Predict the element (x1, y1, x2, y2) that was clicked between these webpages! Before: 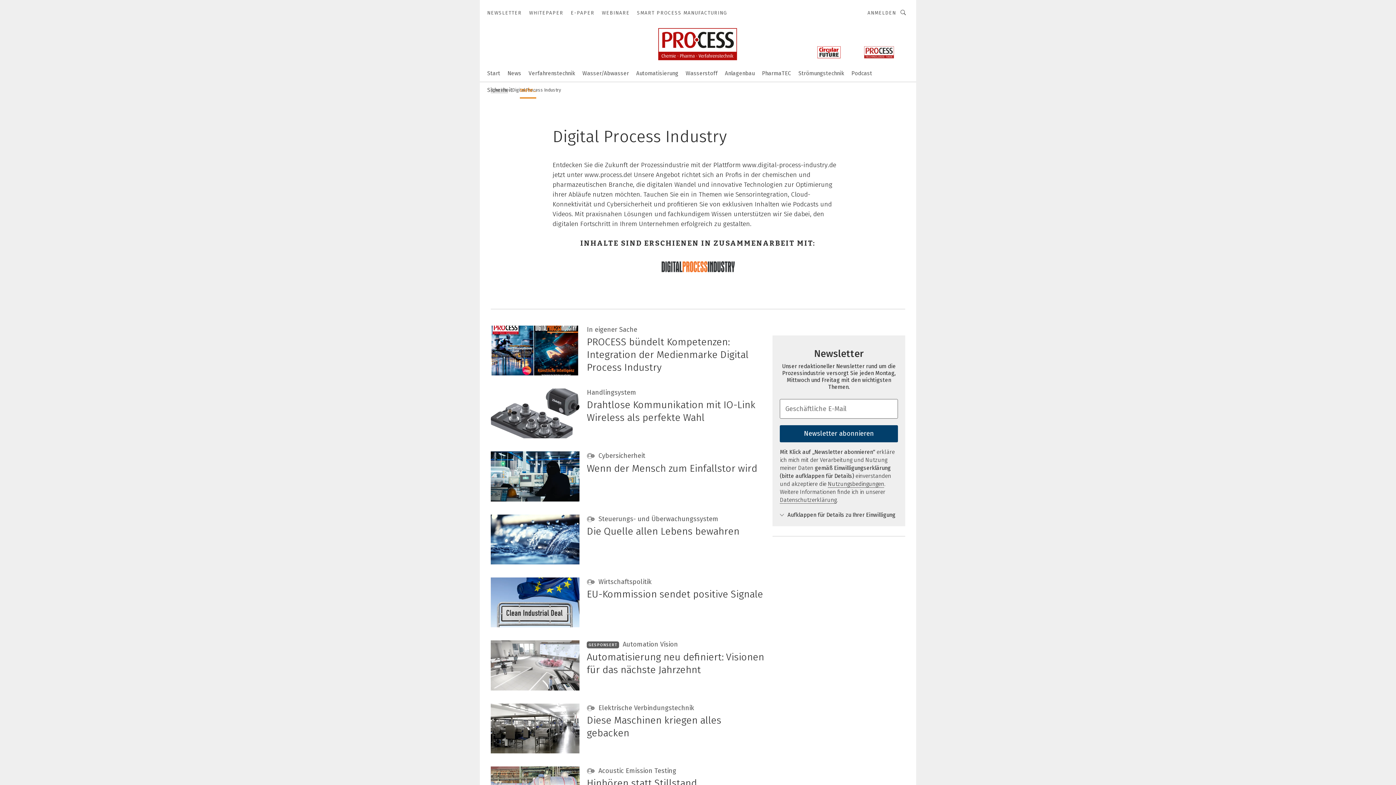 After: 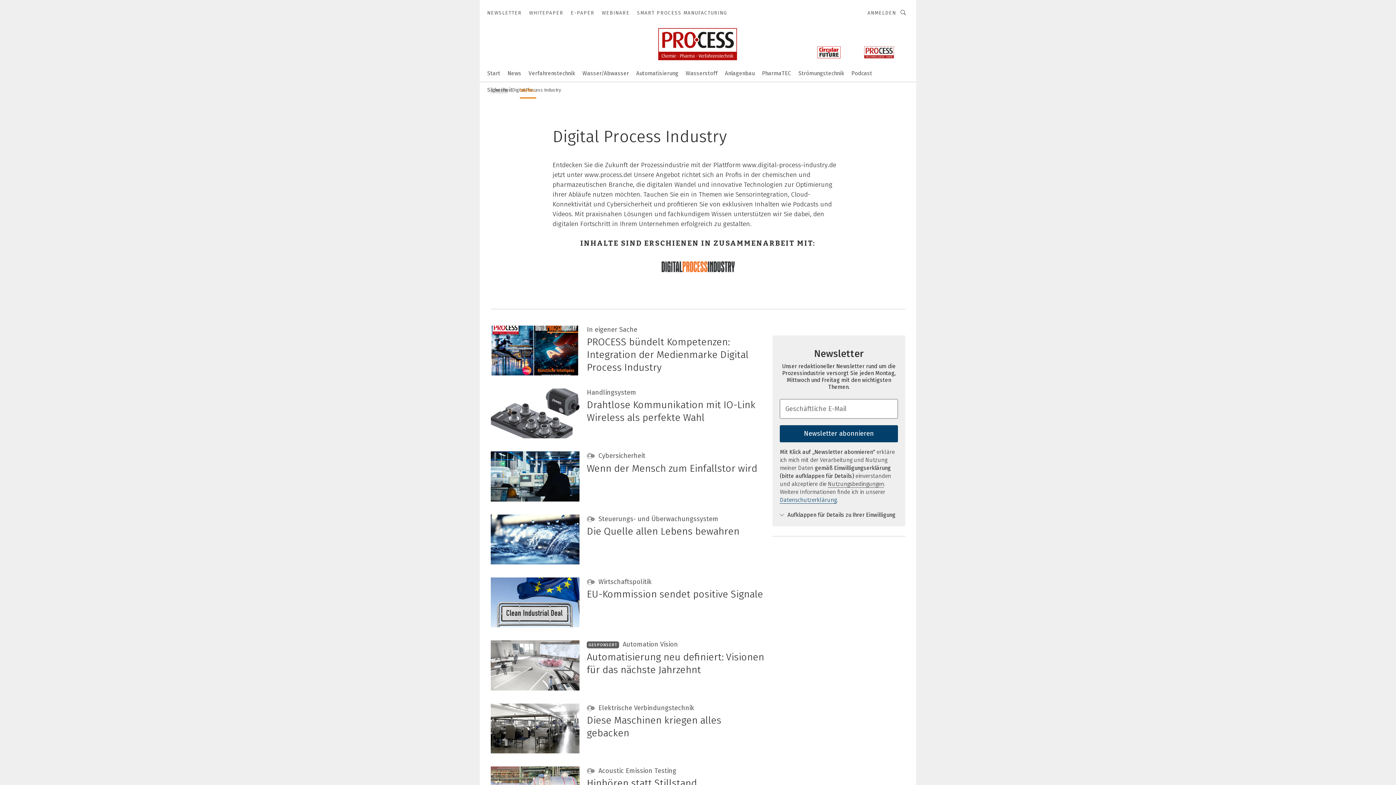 Action: label: Datenschutzerklärung bbox: (780, 496, 836, 503)